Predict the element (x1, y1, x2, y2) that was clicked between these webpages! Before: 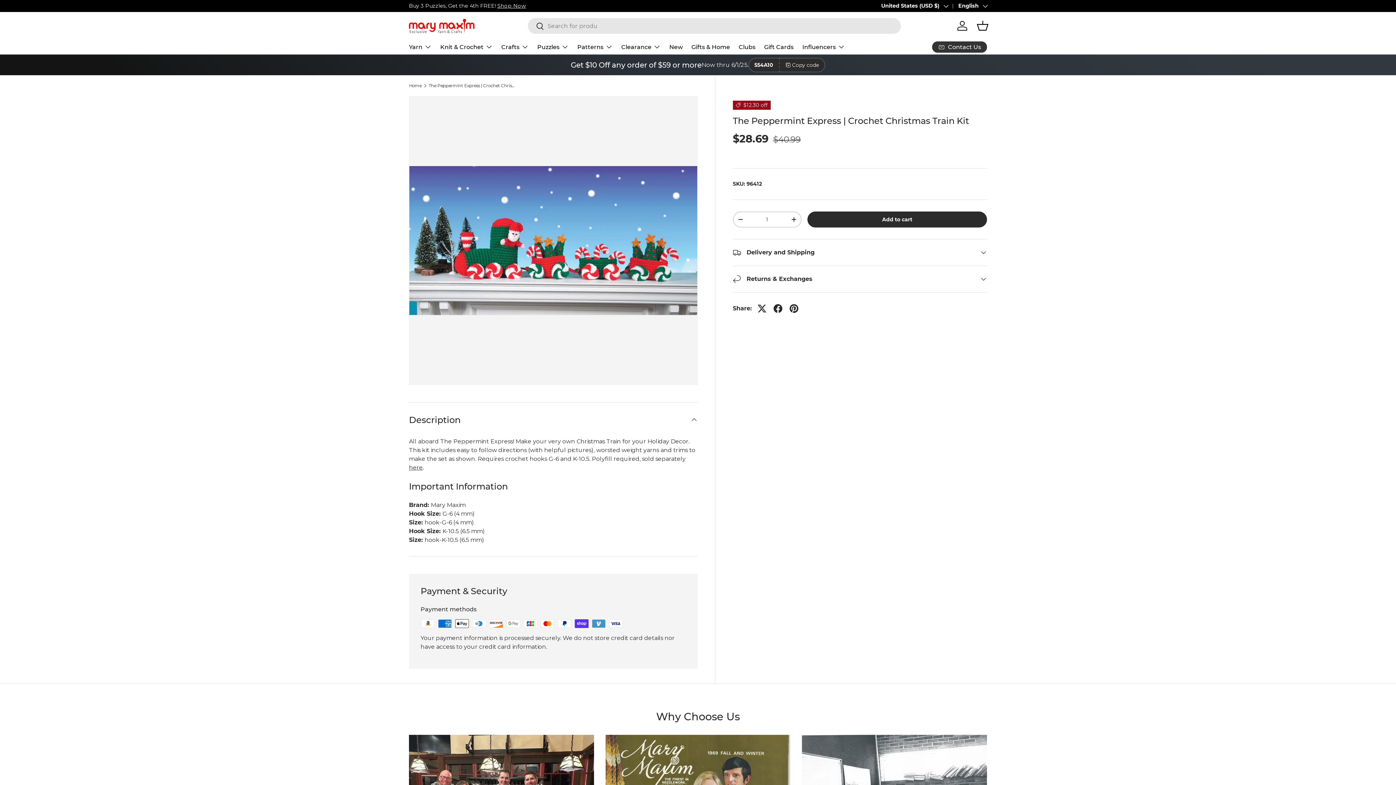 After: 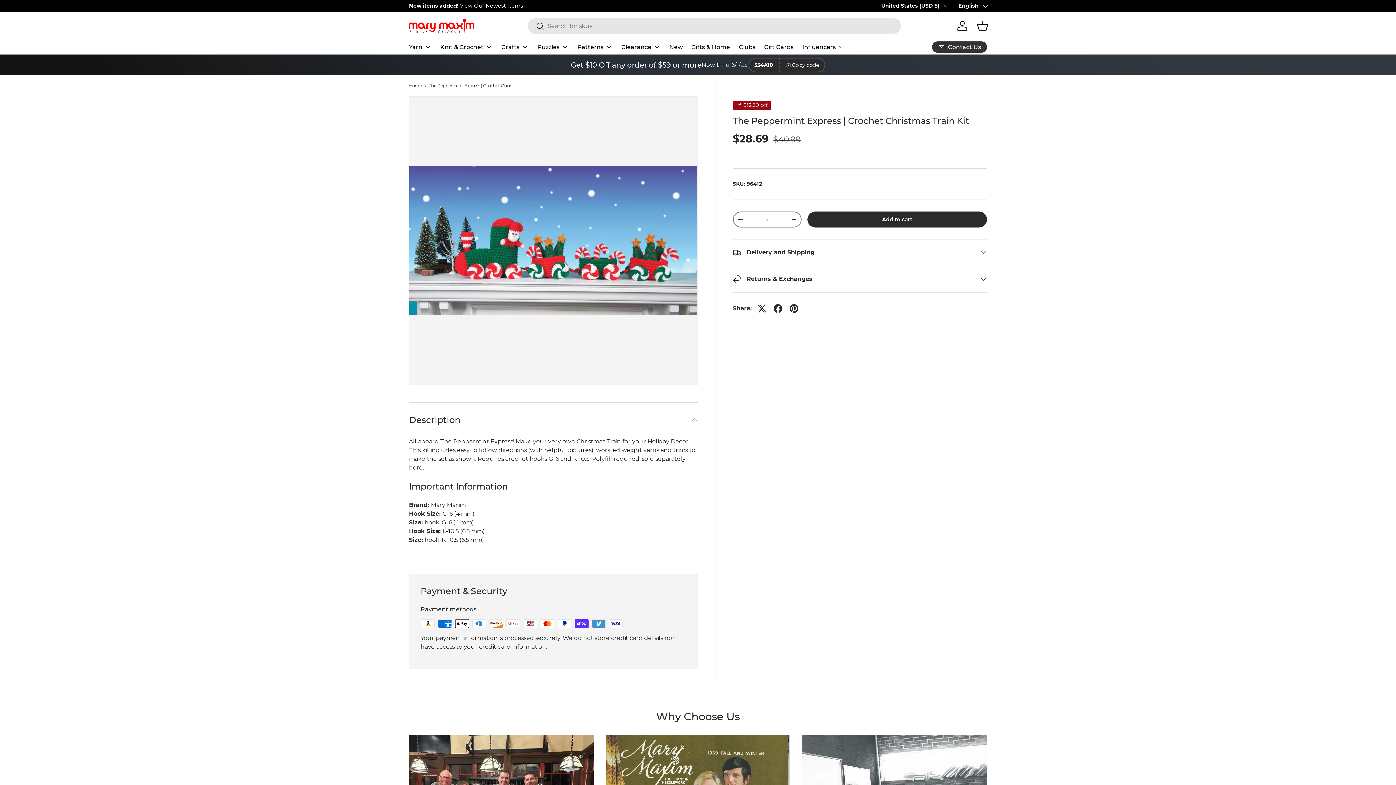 Action: bbox: (787, 212, 801, 226) label: +